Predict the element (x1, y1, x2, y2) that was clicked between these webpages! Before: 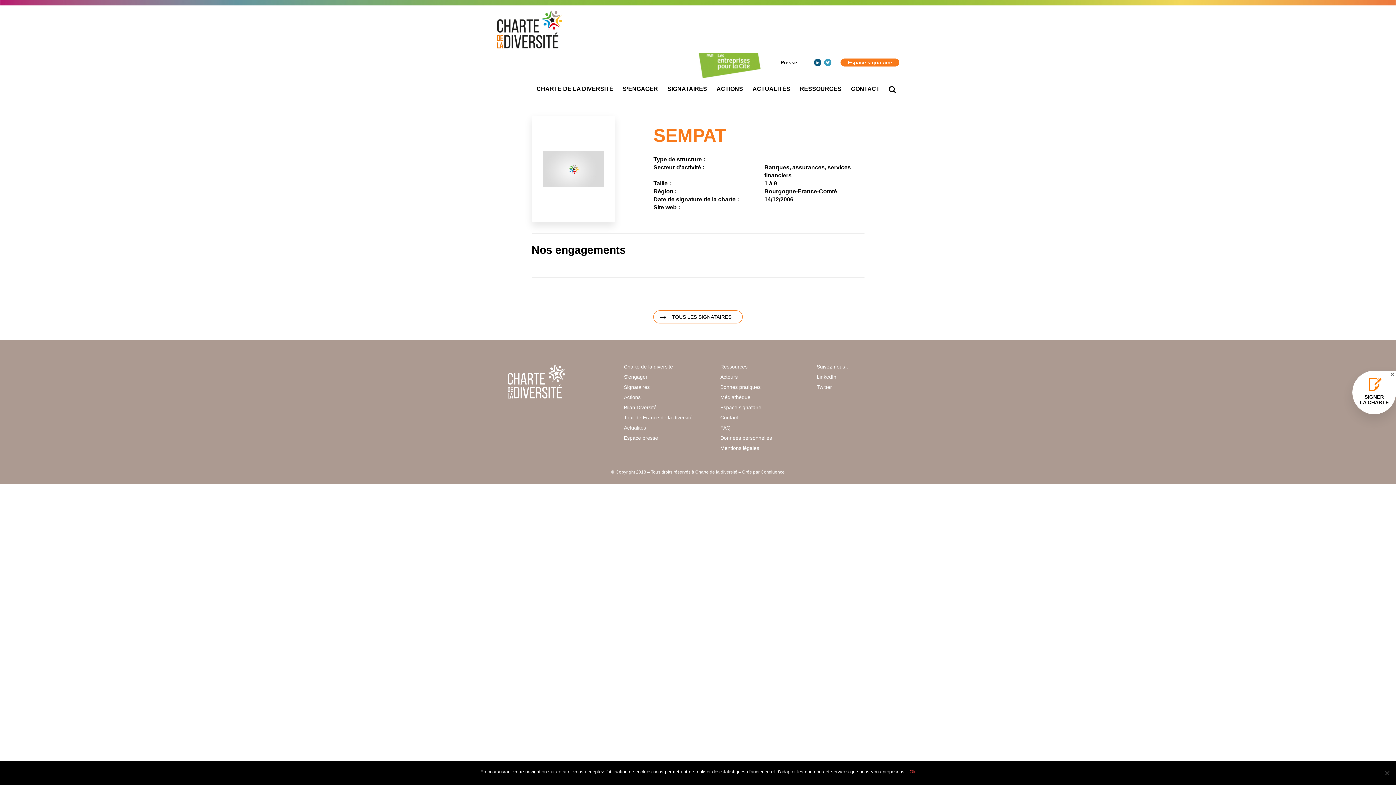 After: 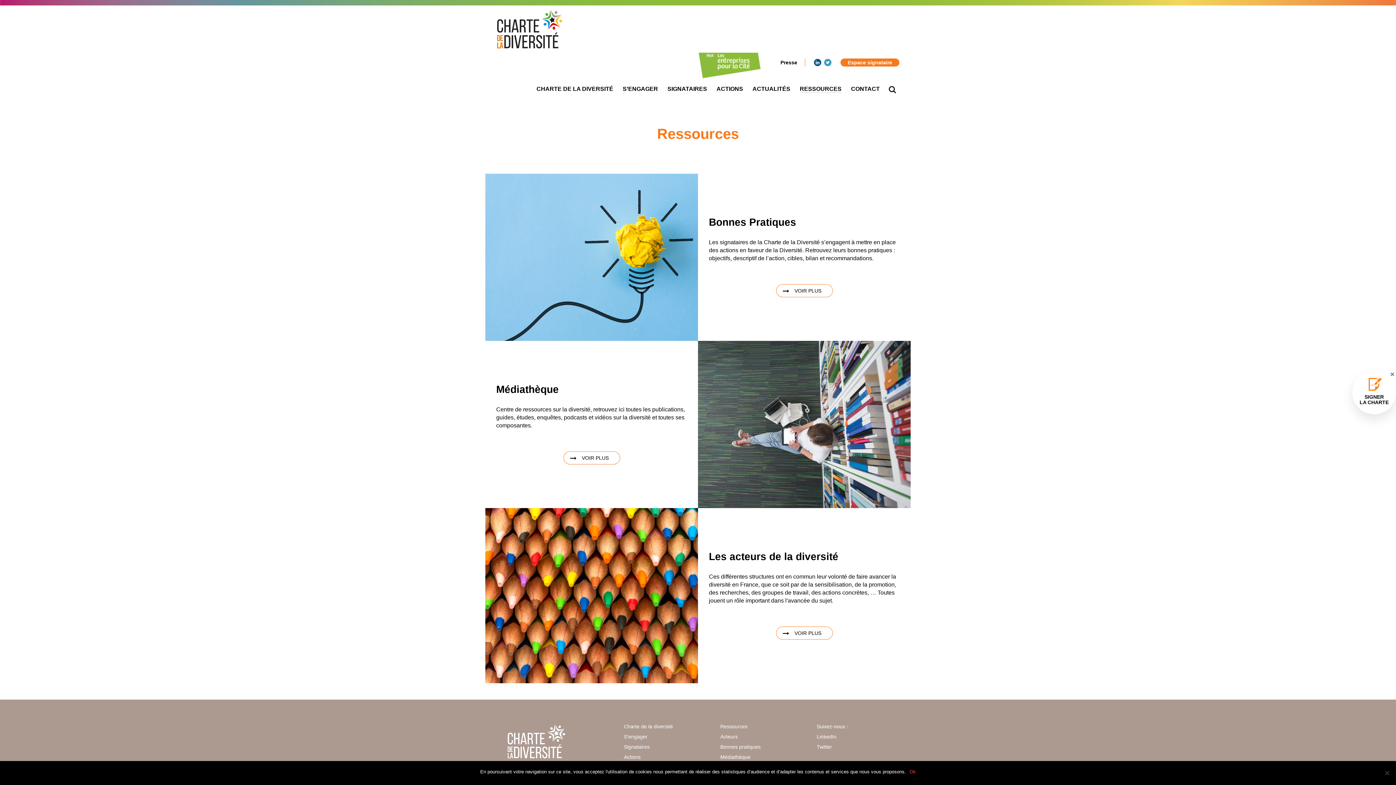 Action: label: Ressources bbox: (720, 361, 802, 371)